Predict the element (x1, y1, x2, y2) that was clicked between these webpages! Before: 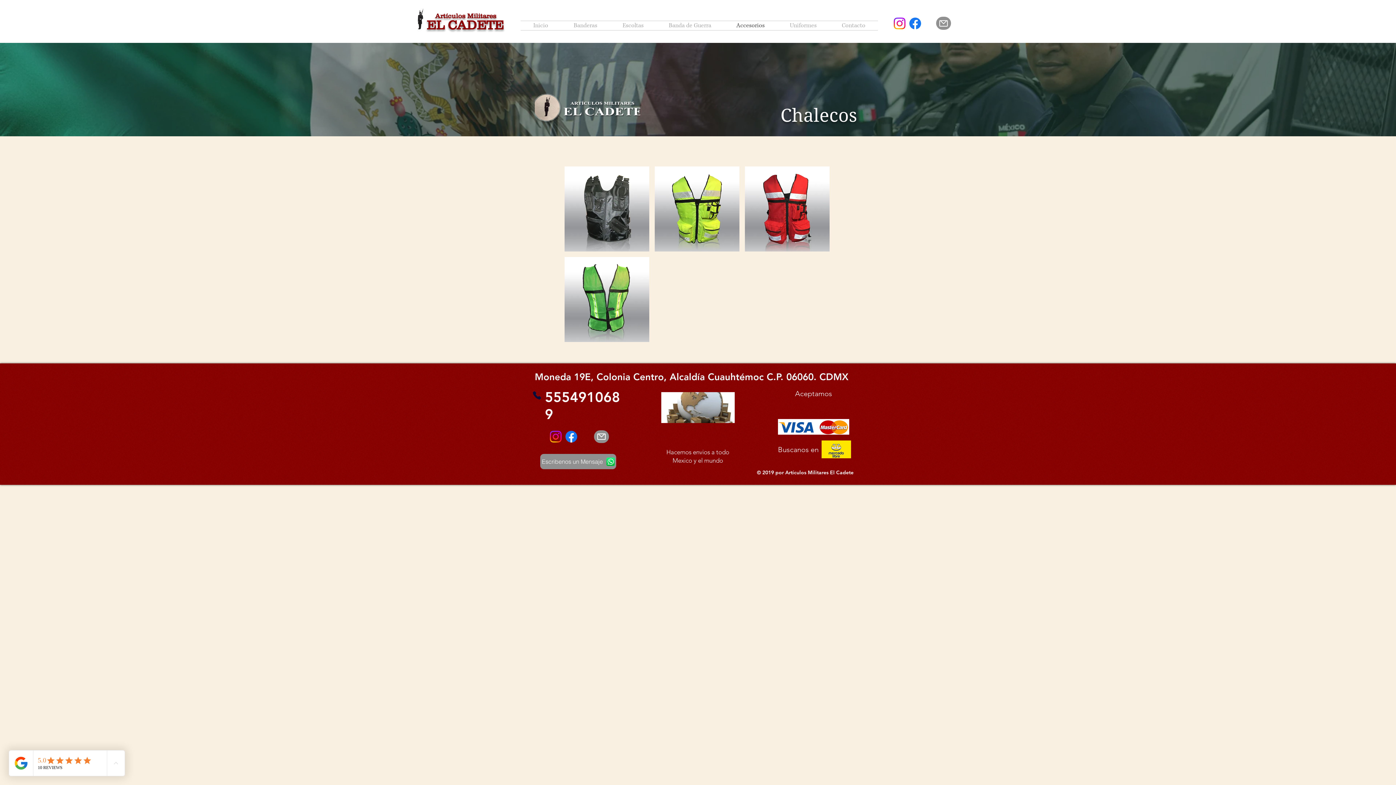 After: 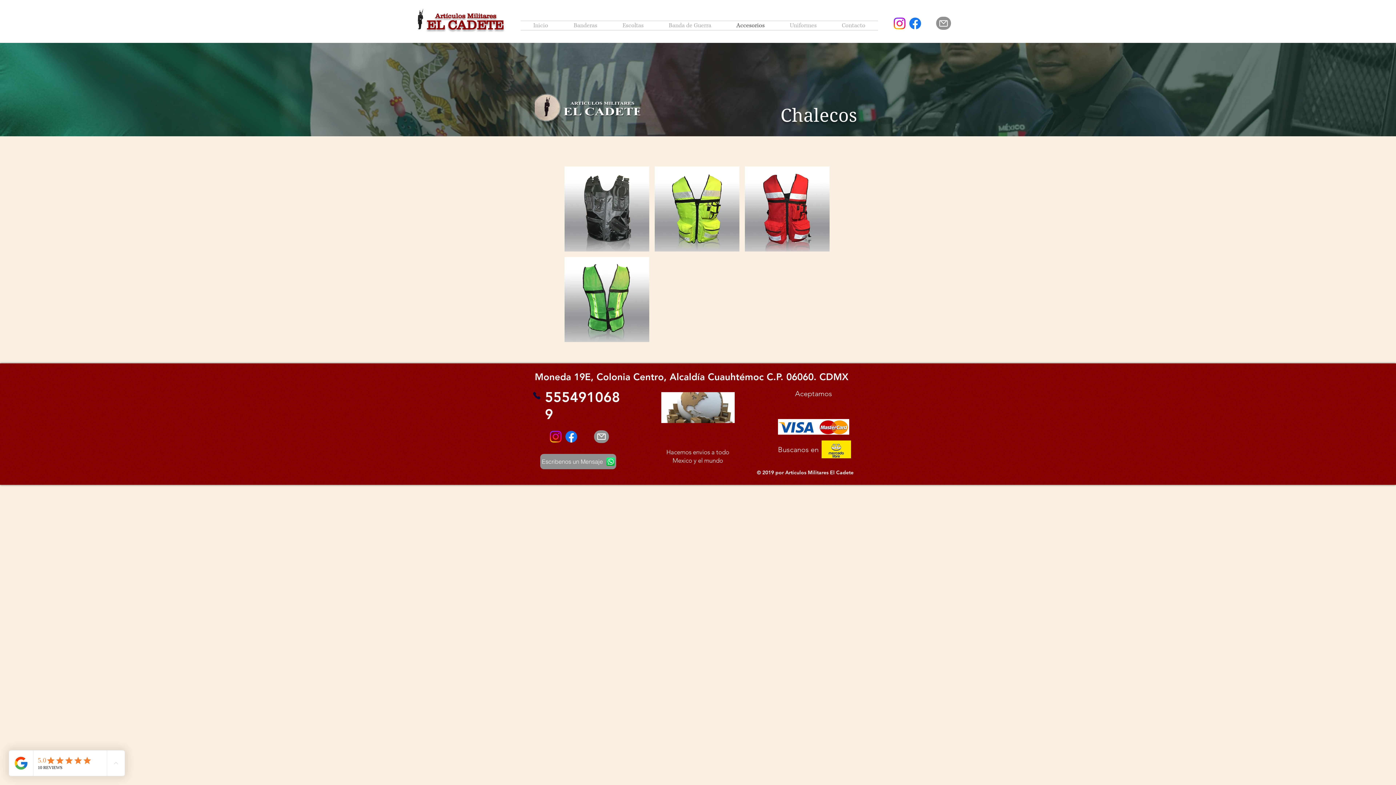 Action: bbox: (525, 385, 548, 405) label: Phone